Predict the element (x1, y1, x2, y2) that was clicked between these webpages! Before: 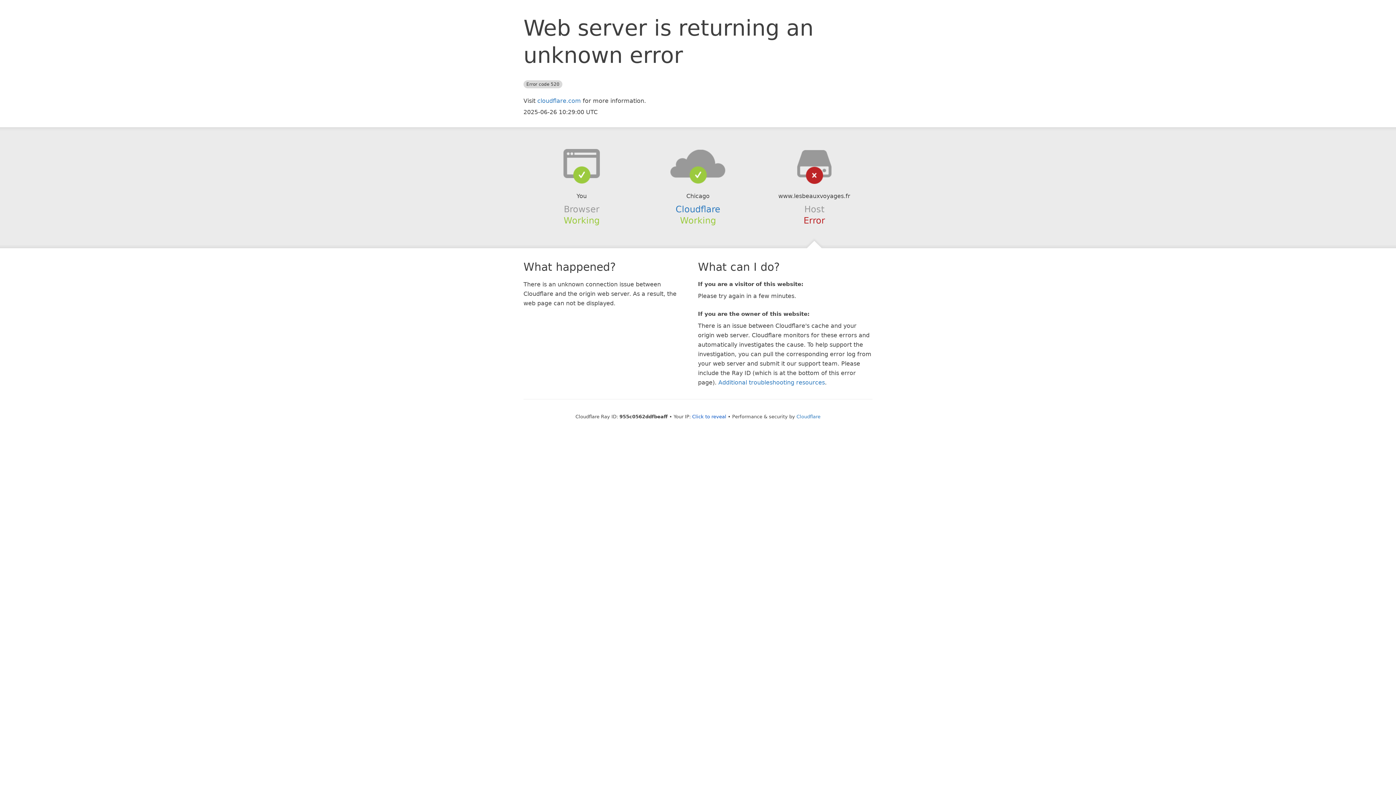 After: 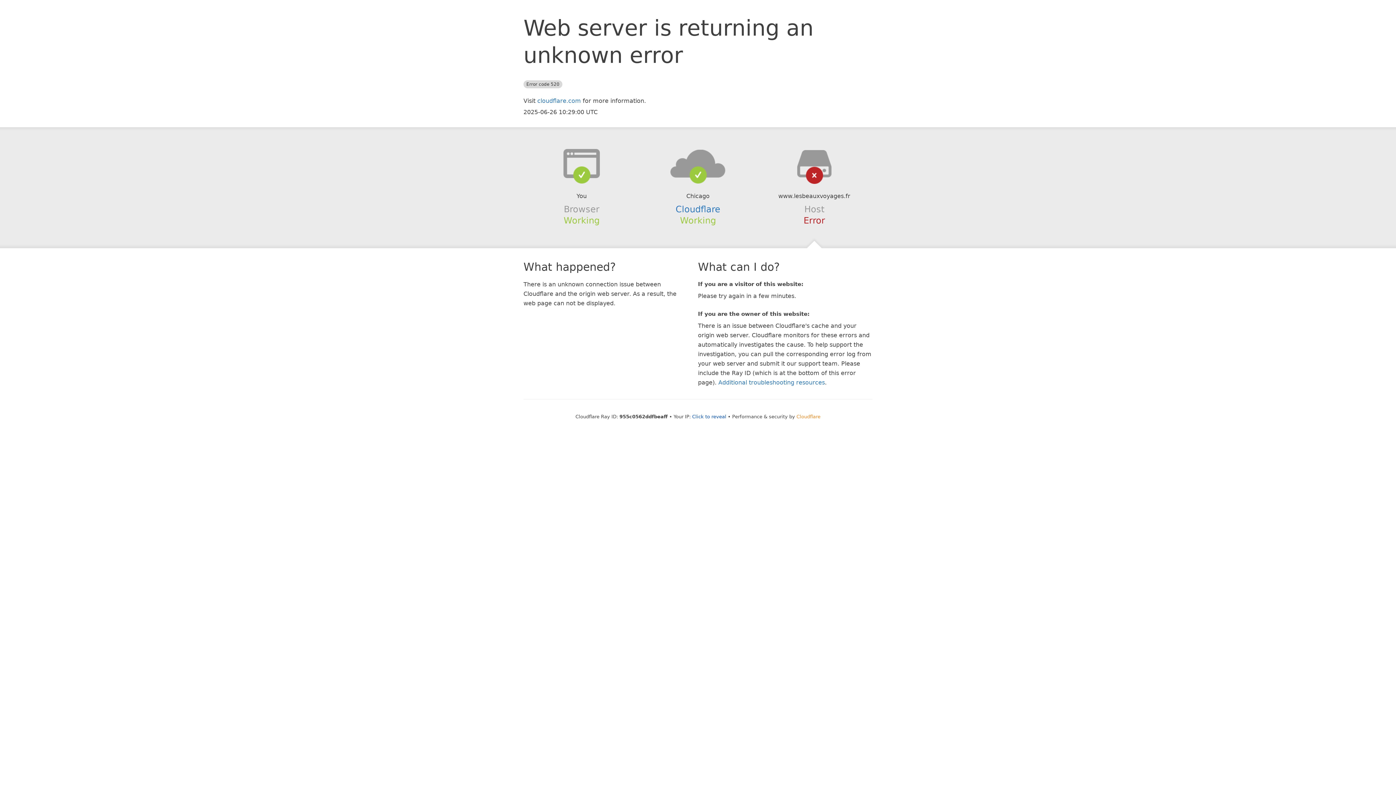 Action: bbox: (796, 414, 820, 419) label: Cloudflare